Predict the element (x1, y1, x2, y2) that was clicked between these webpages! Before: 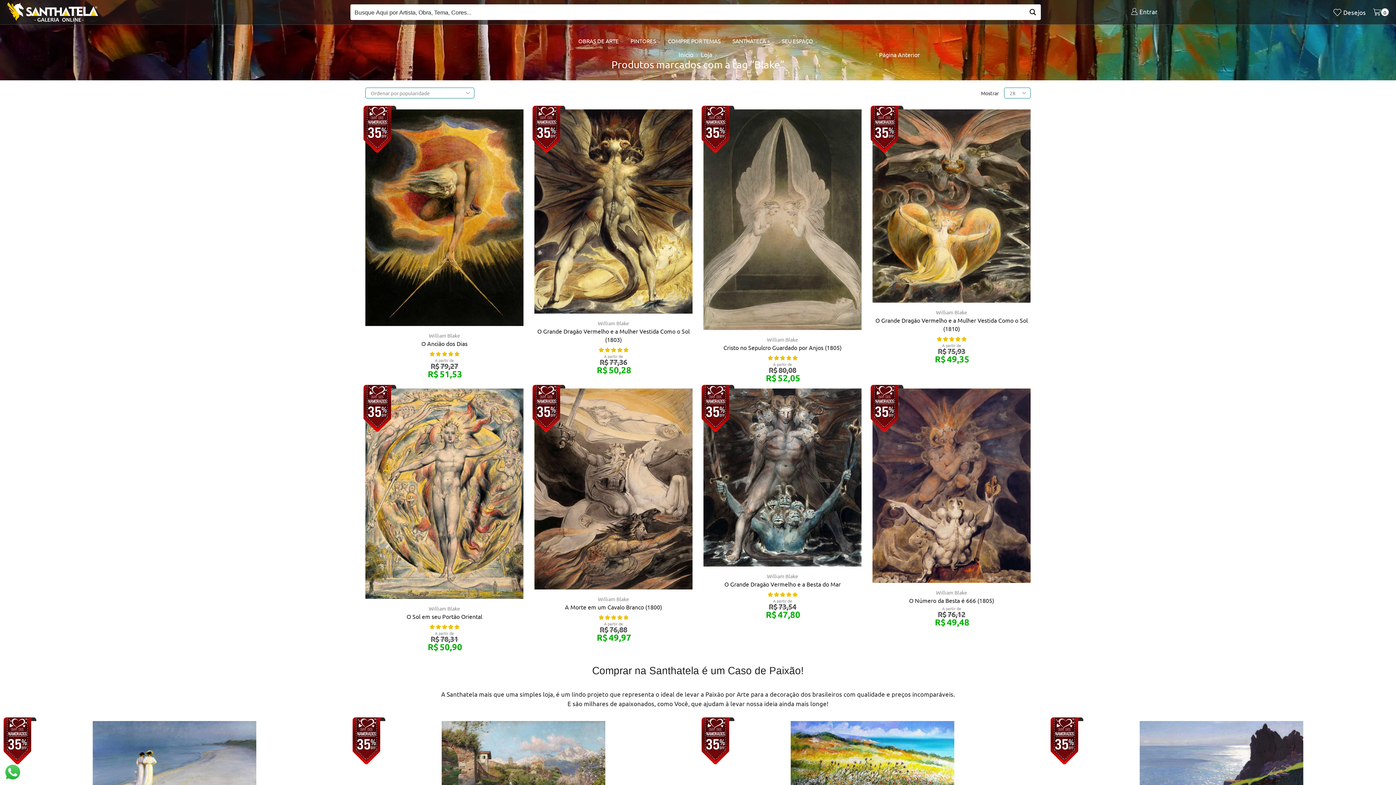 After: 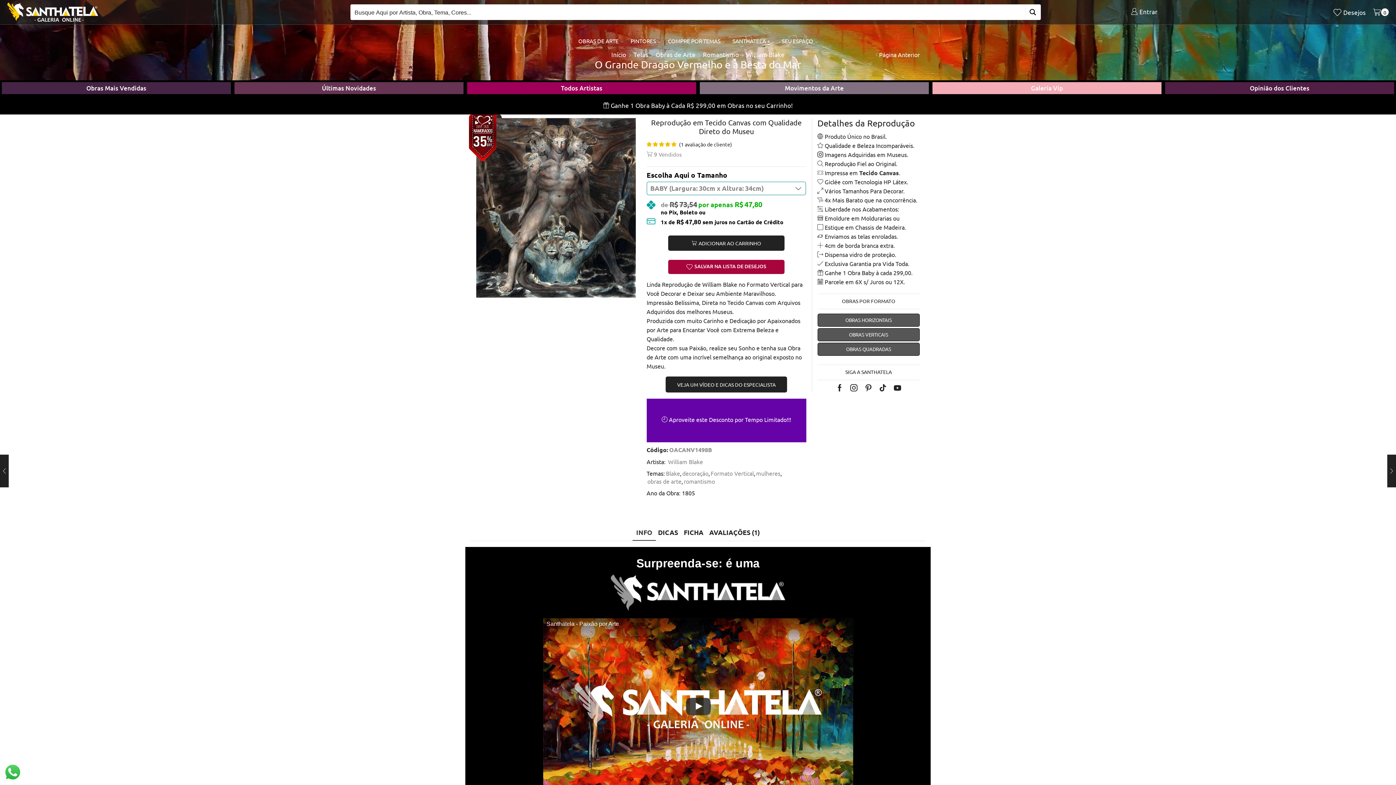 Action: bbox: (703, 580, 861, 588) label: O Grande Dragão Vermelho e a Besta do Mar